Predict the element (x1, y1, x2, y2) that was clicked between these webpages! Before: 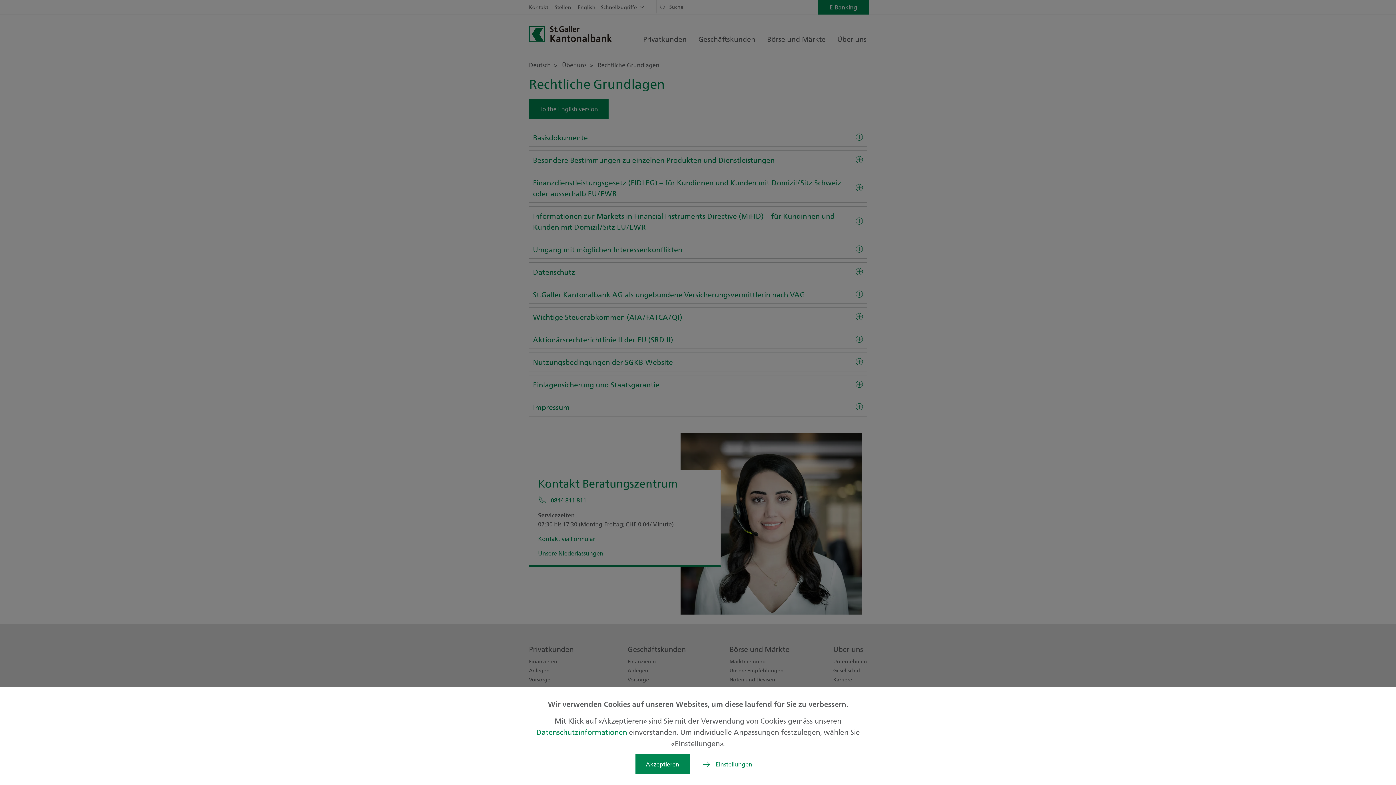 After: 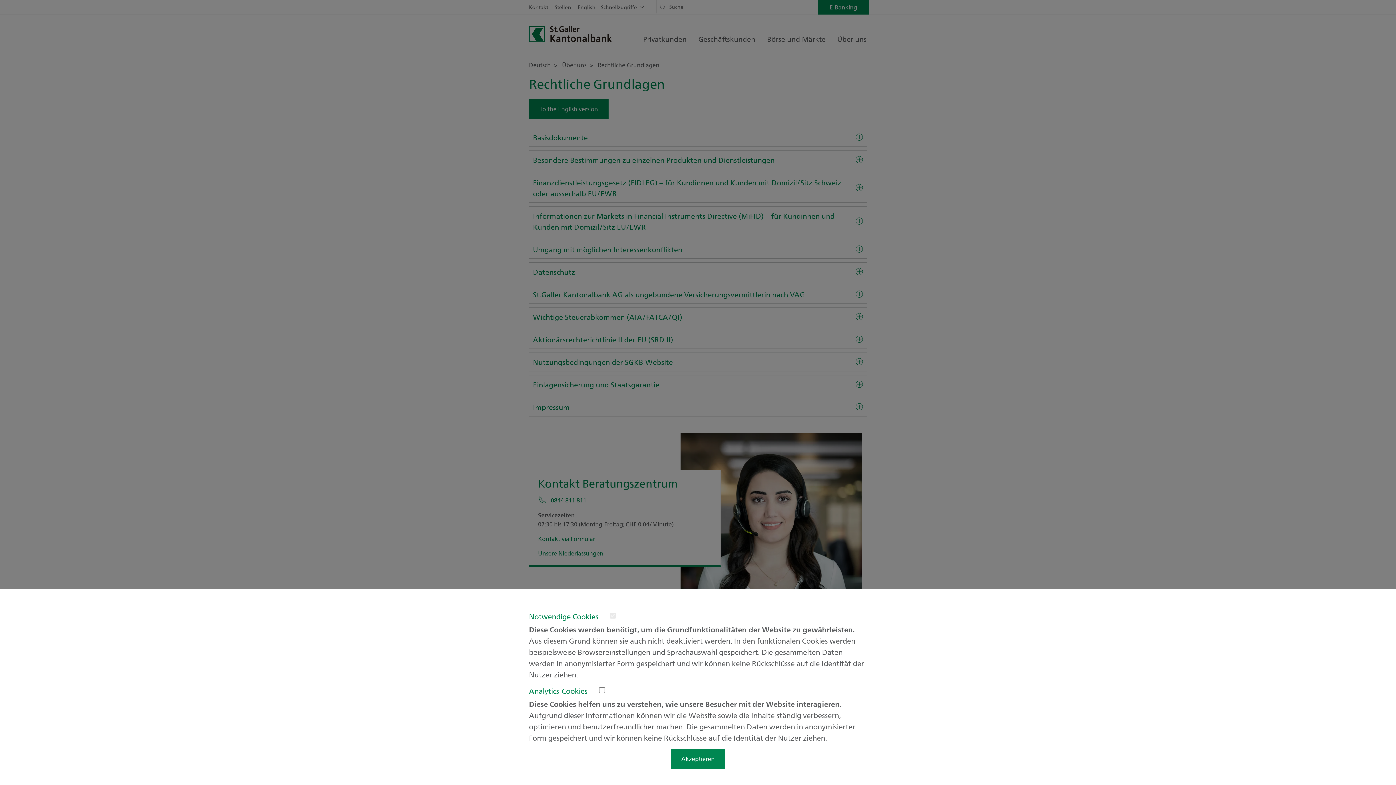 Action: bbox: (693, 754, 757, 774) label: Einstellungen